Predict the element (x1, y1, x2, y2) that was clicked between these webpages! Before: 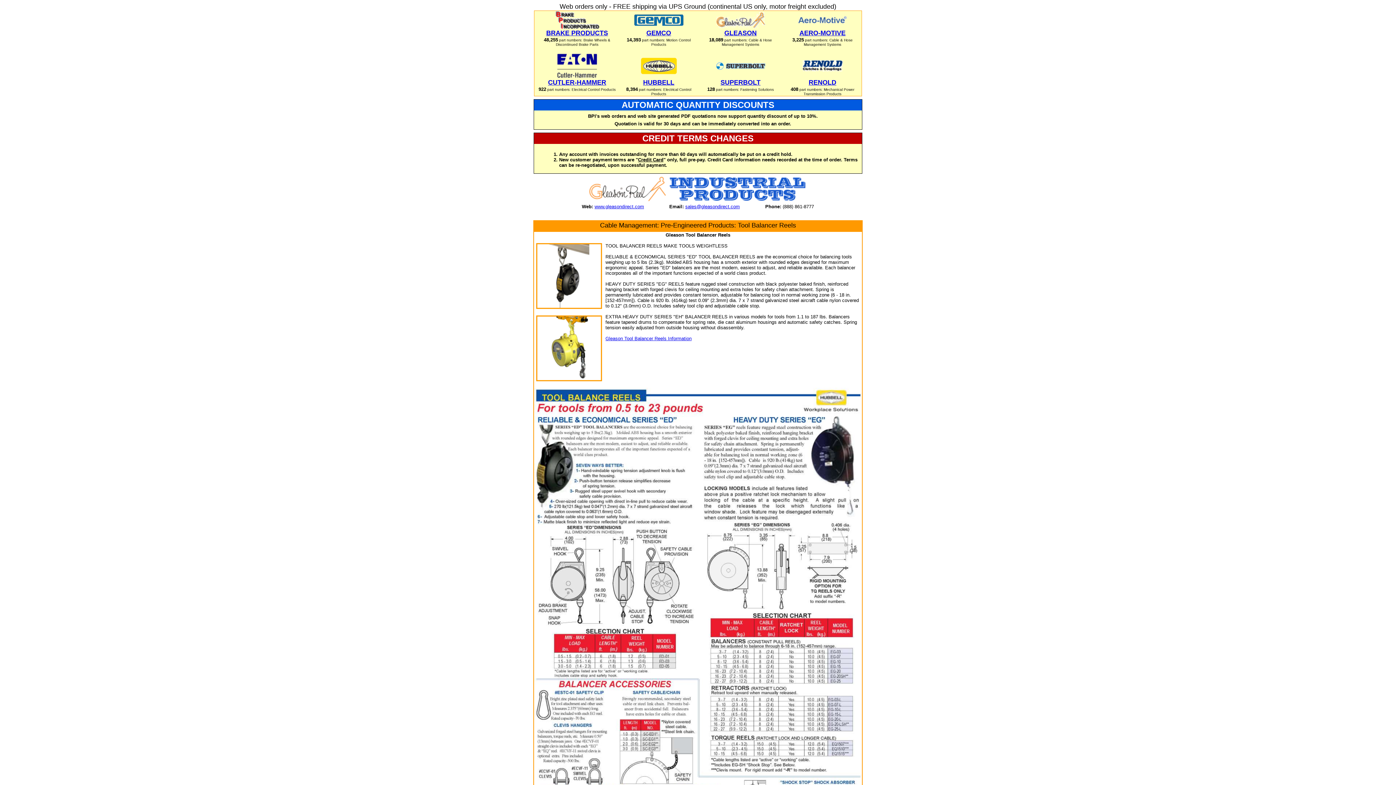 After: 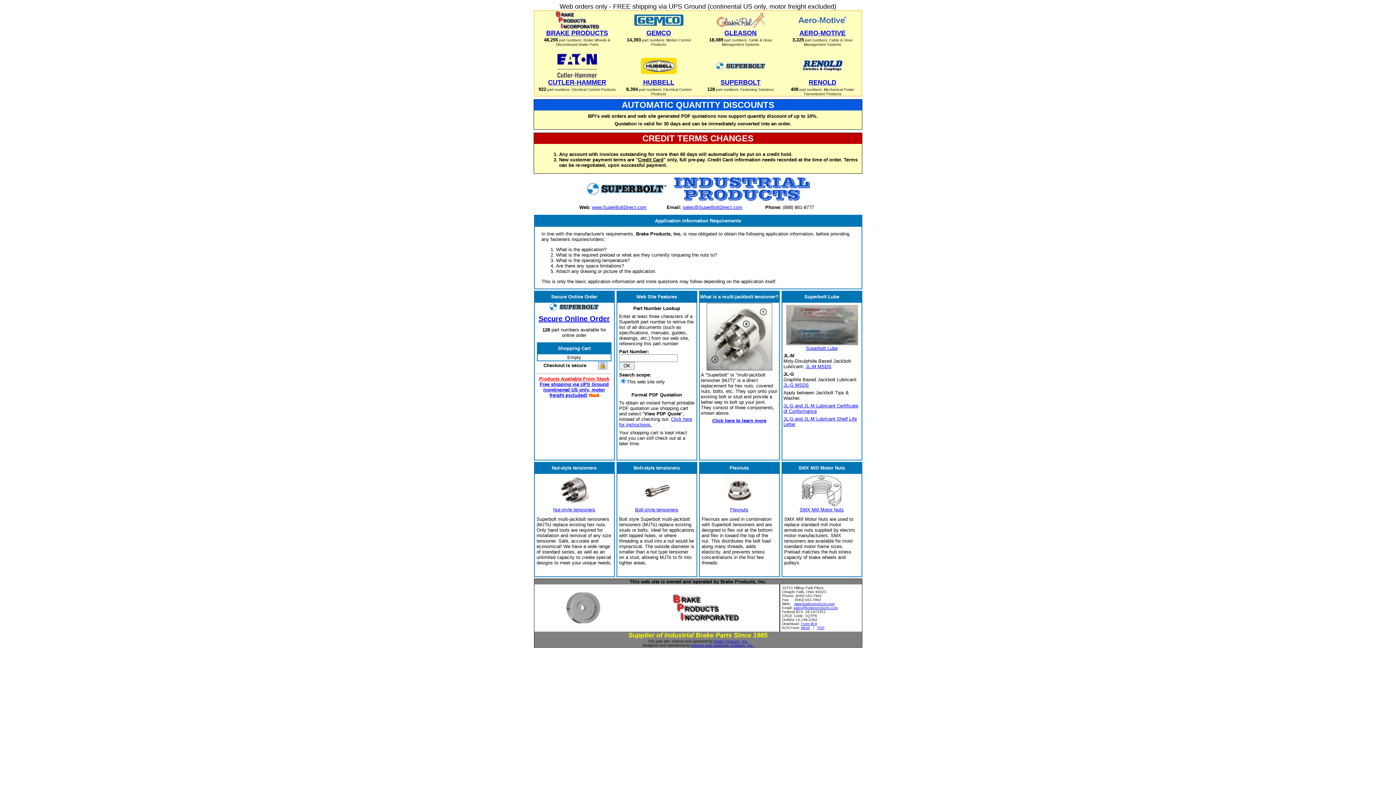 Action: bbox: (716, 64, 765, 70)